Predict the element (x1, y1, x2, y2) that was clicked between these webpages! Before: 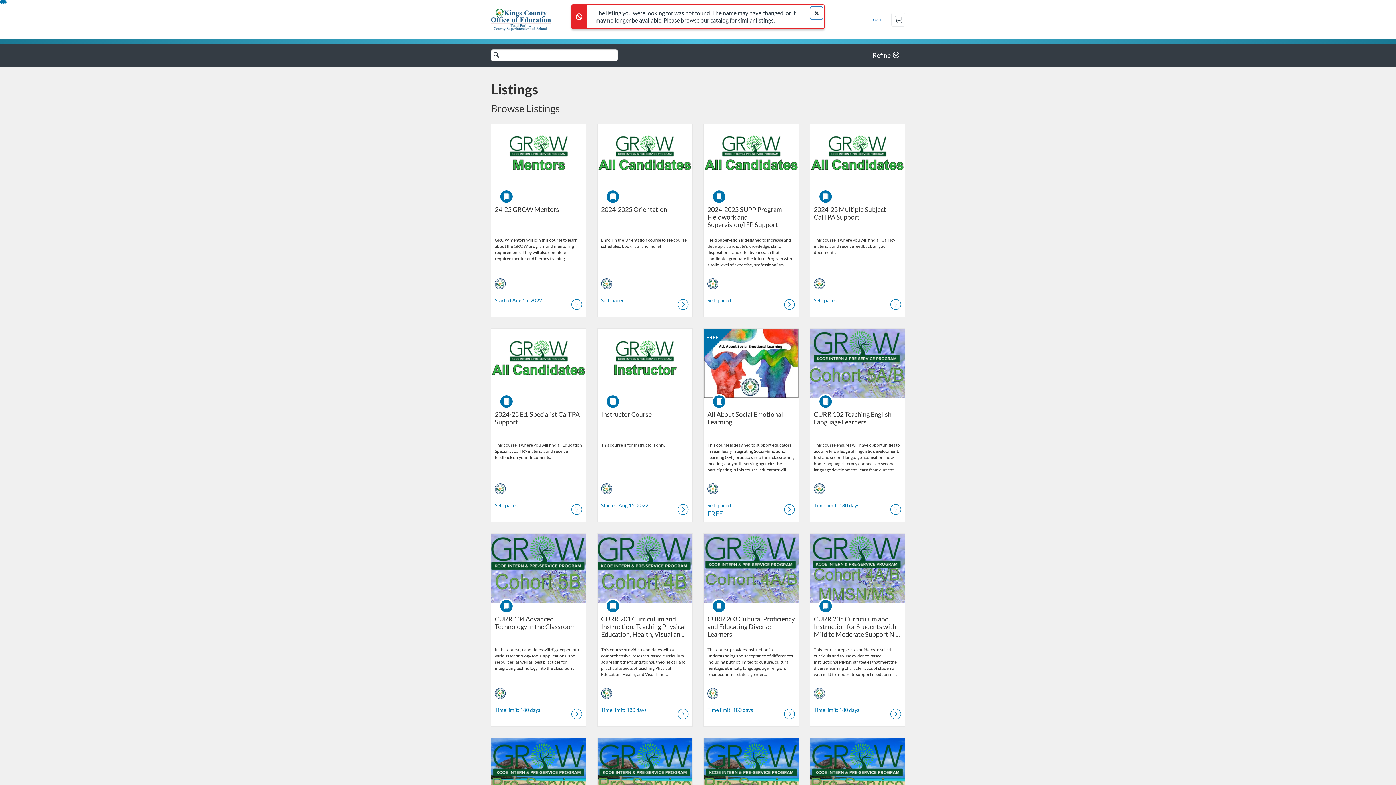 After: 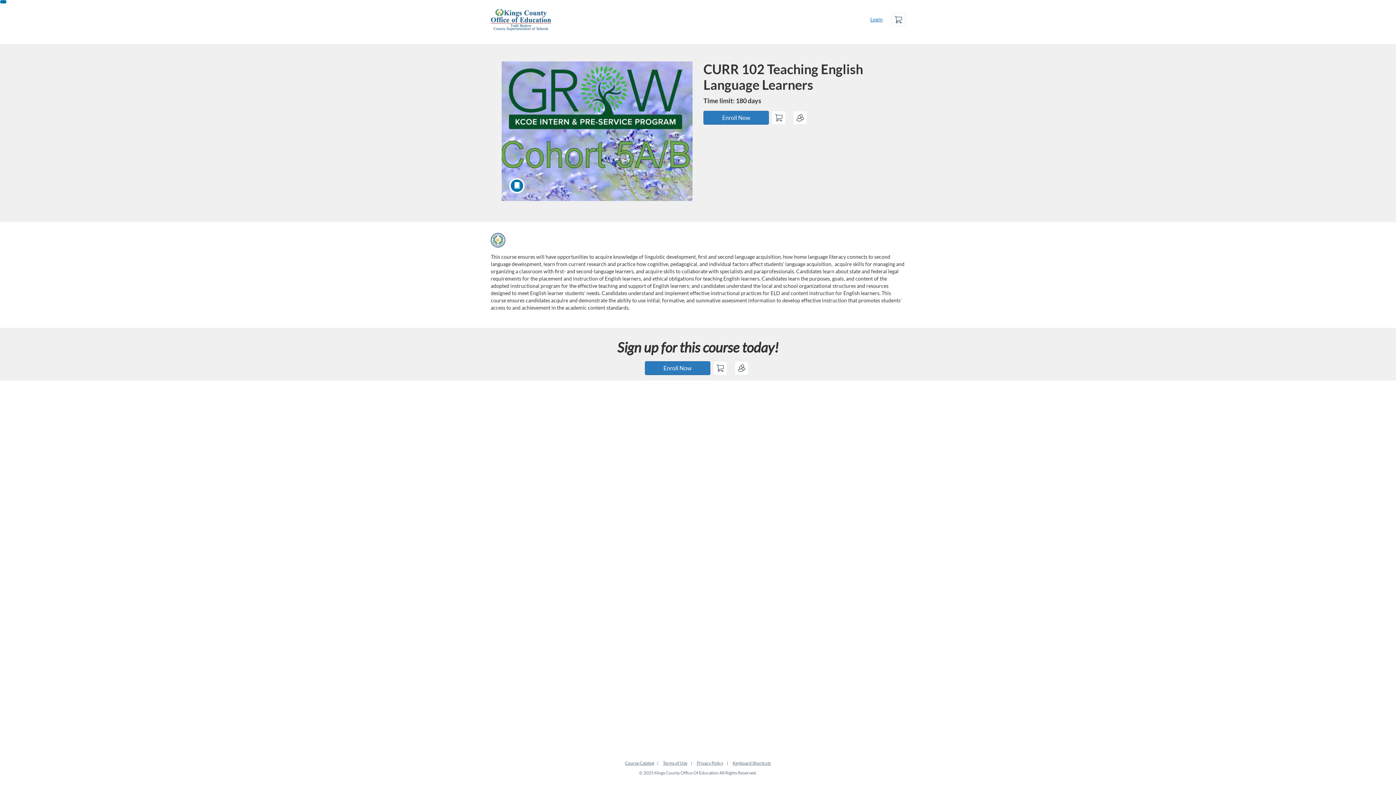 Action: bbox: (814, 410, 901, 426) label: CURR 102 Teaching English Language Learners